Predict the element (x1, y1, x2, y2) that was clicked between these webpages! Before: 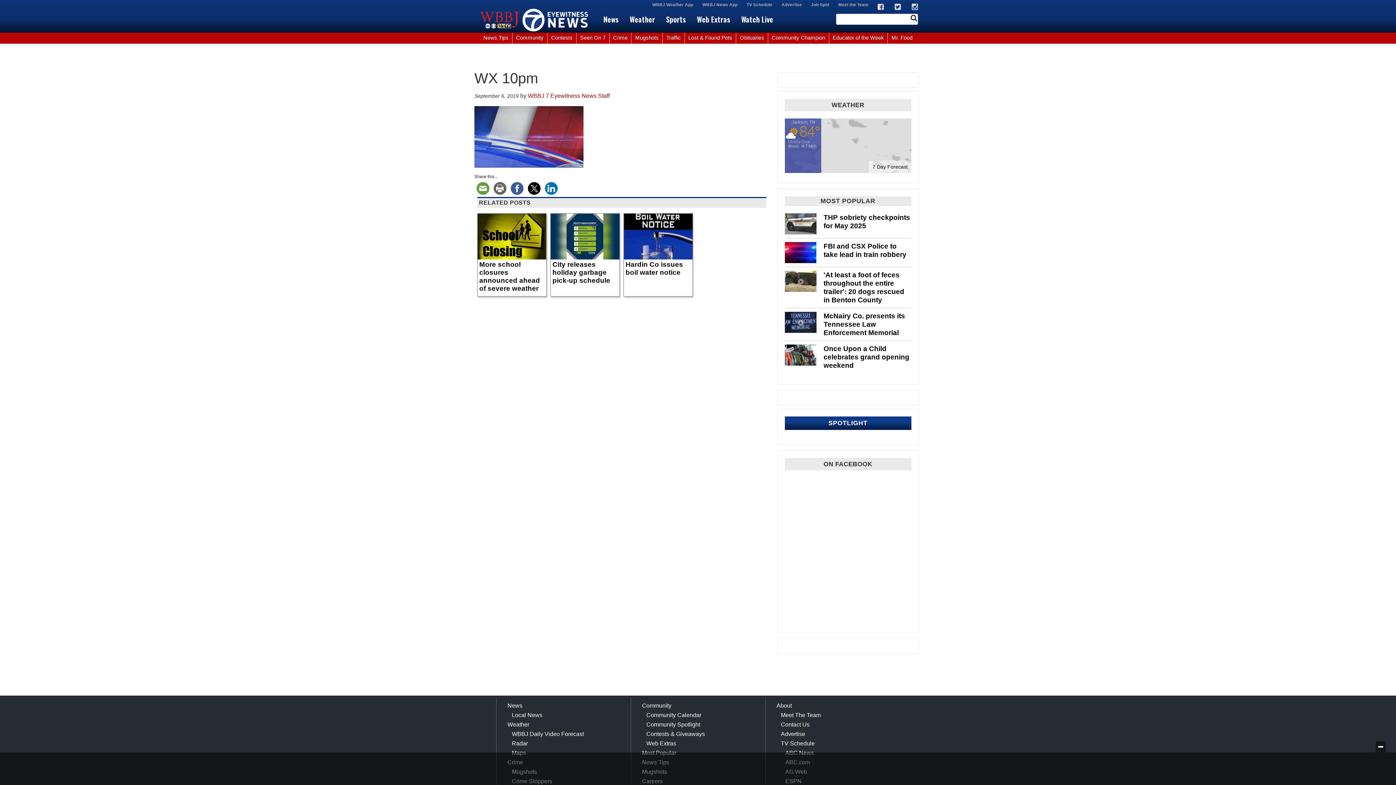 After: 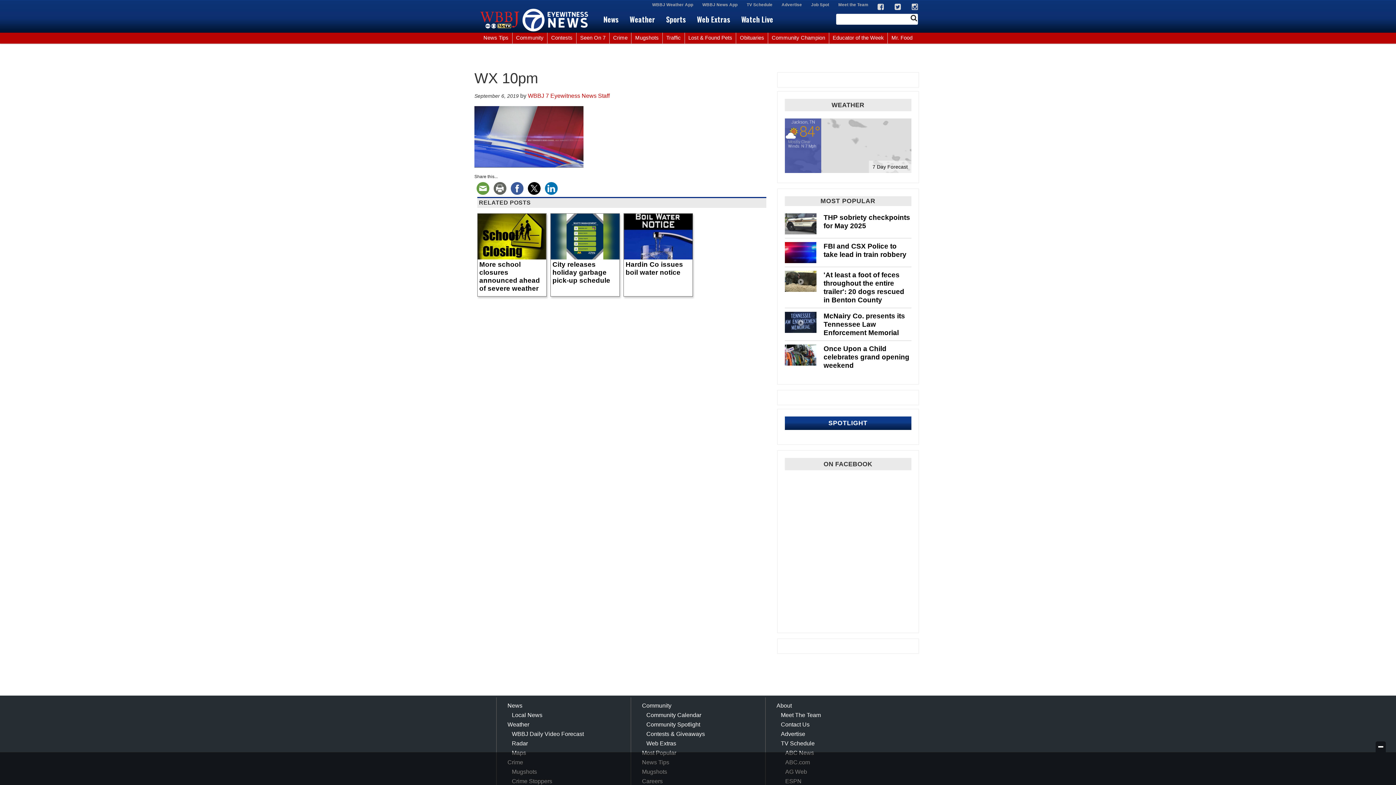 Action: bbox: (508, 185, 525, 190)